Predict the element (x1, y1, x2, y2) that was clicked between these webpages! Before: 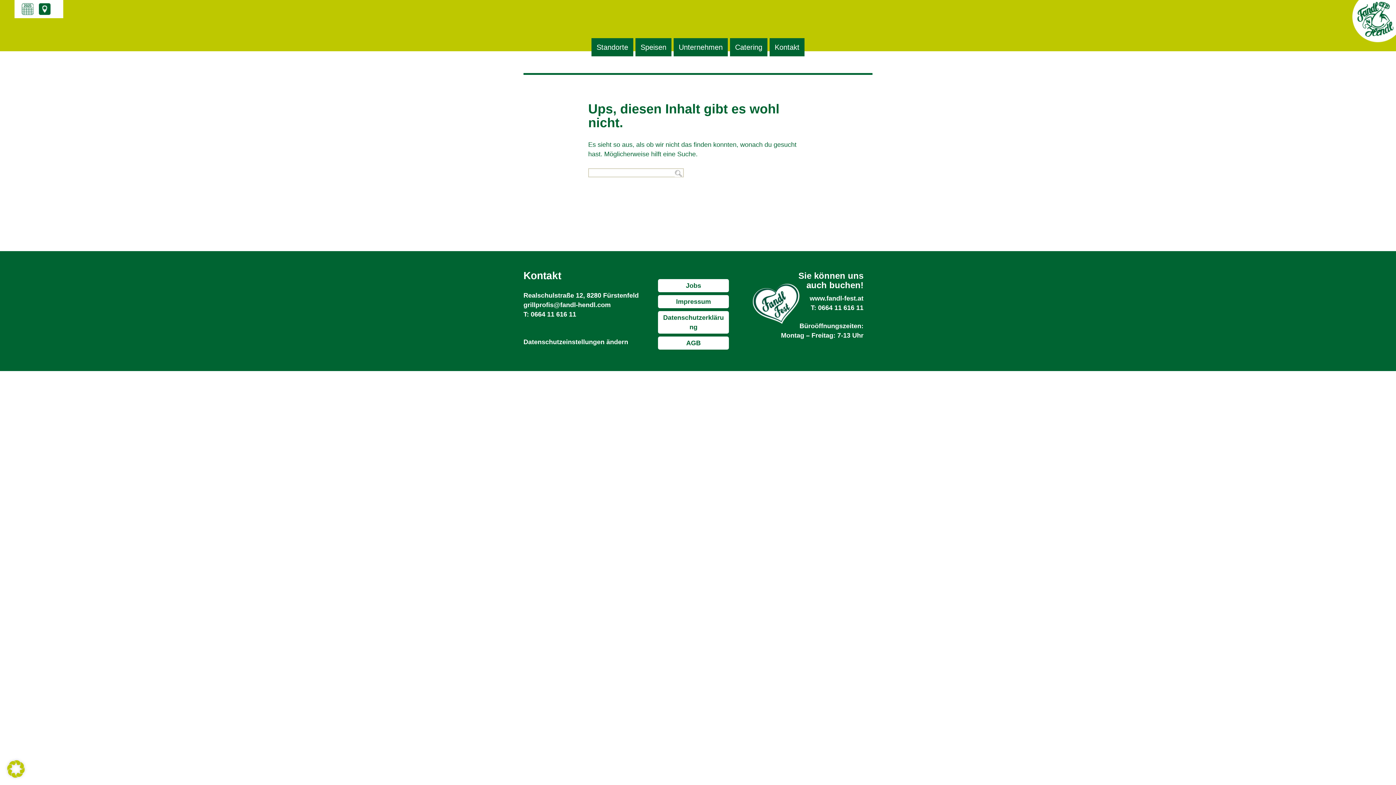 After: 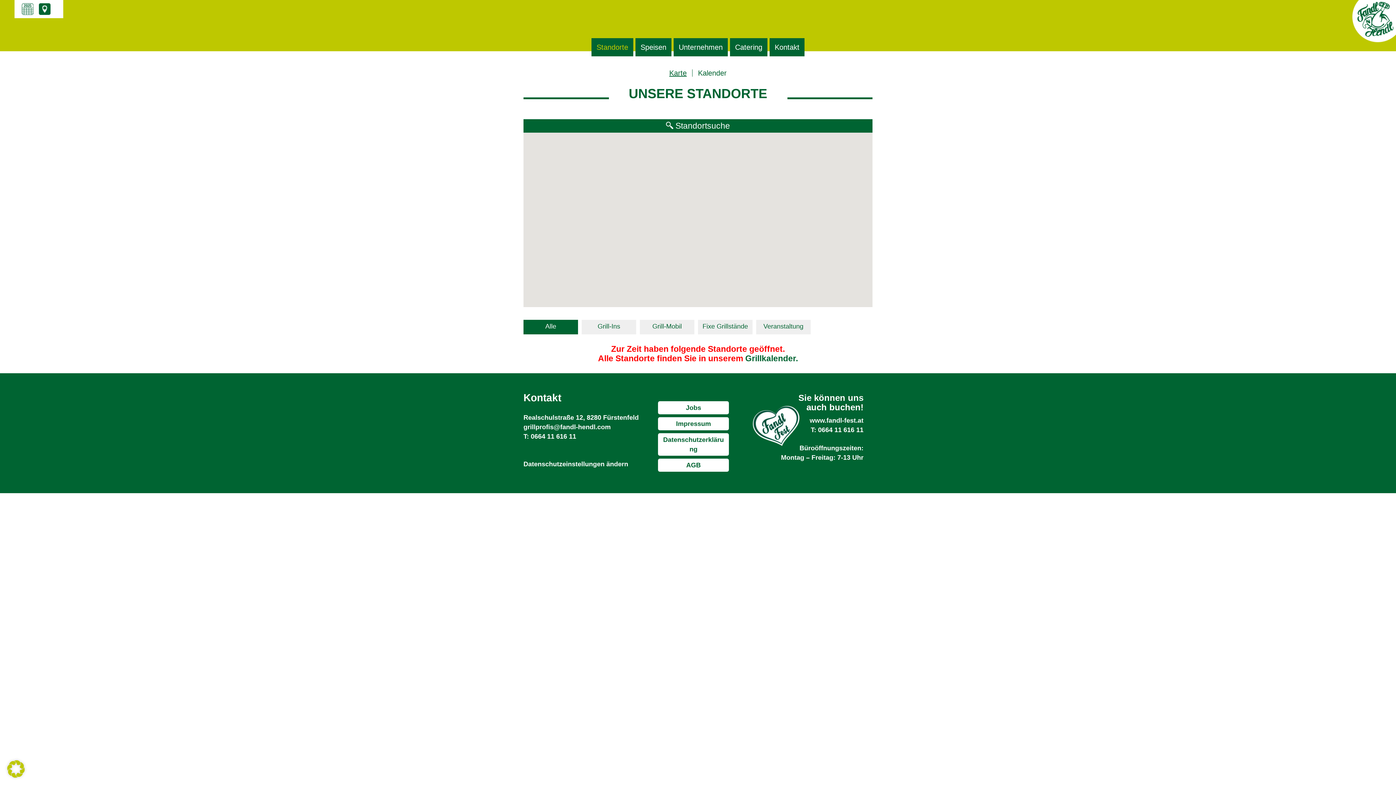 Action: label: Standorte bbox: (591, 38, 633, 56)